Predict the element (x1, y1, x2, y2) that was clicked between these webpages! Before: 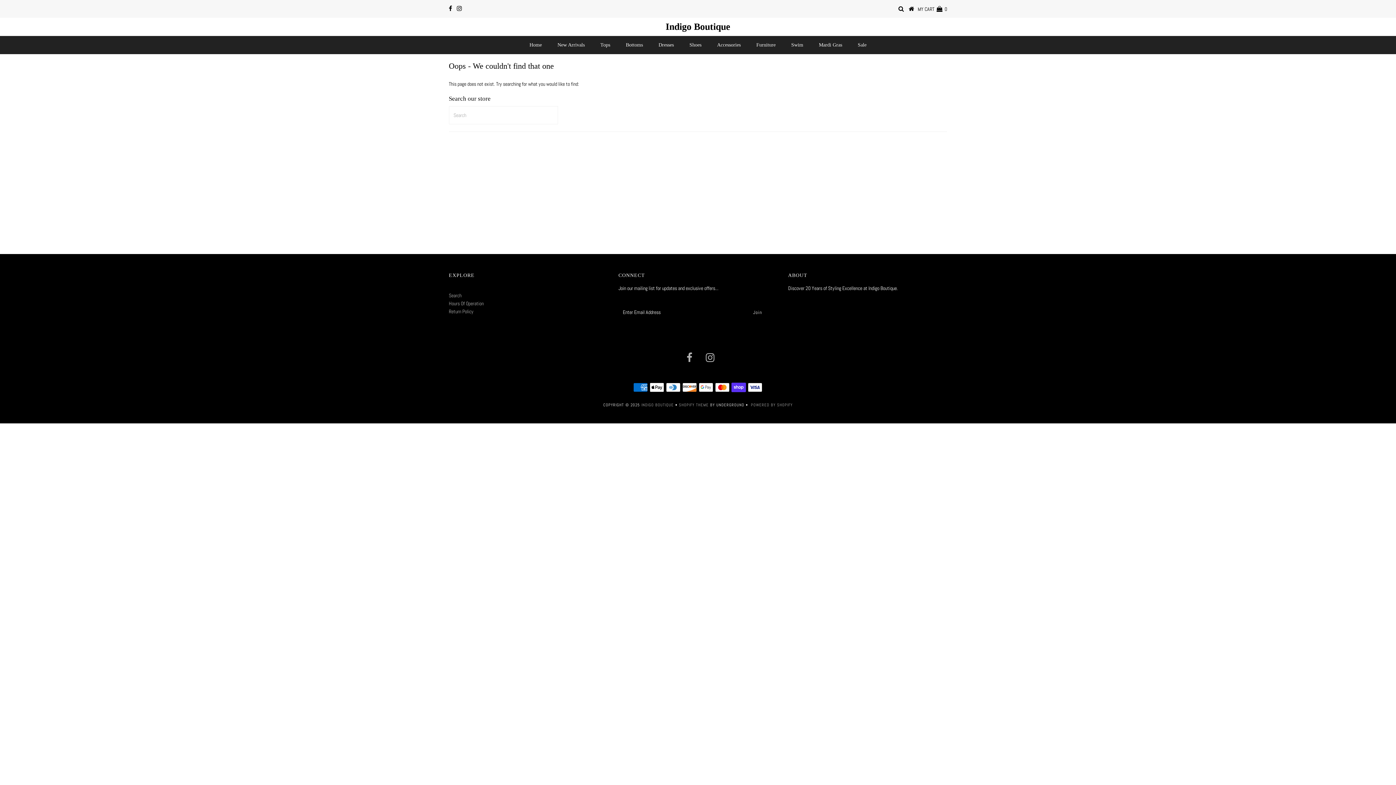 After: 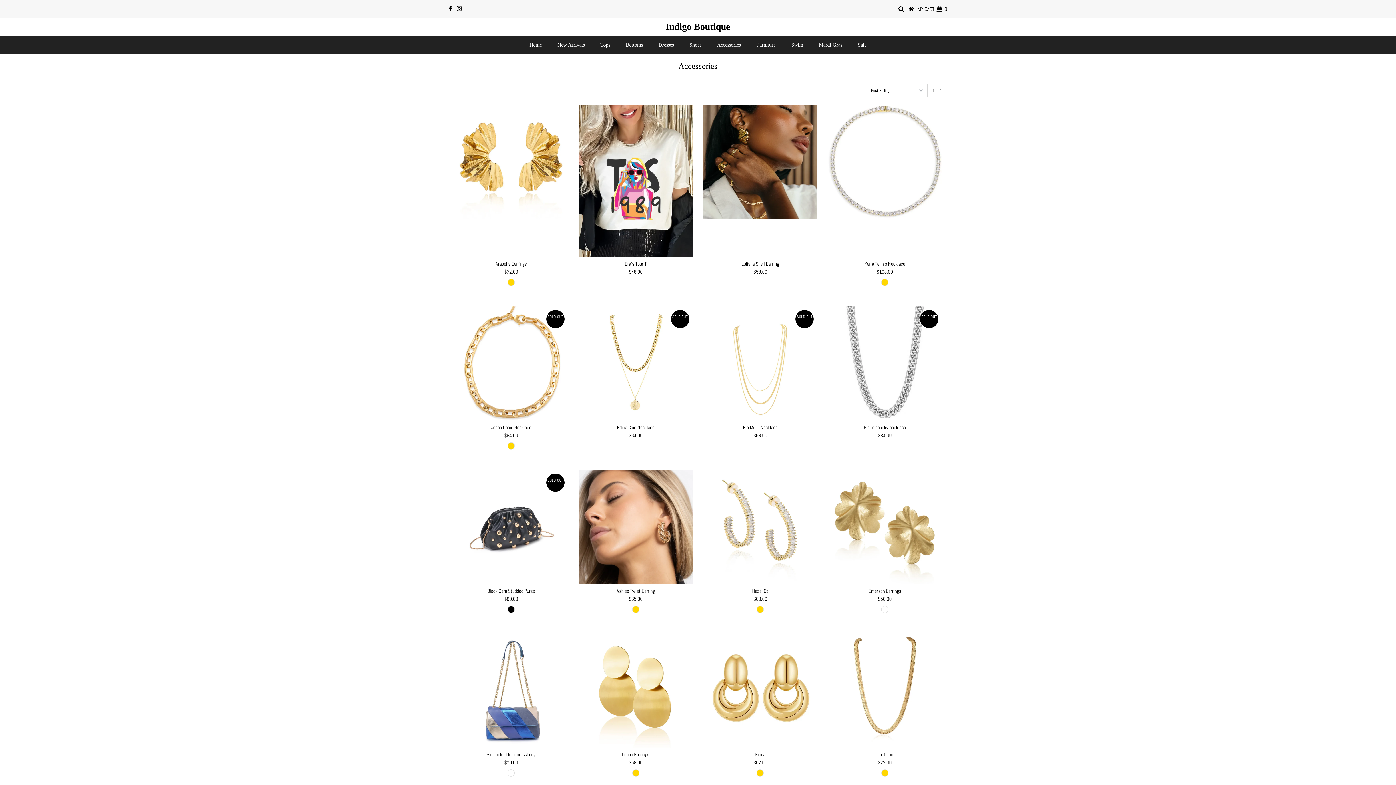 Action: label: Accessories bbox: (710, 36, 748, 54)